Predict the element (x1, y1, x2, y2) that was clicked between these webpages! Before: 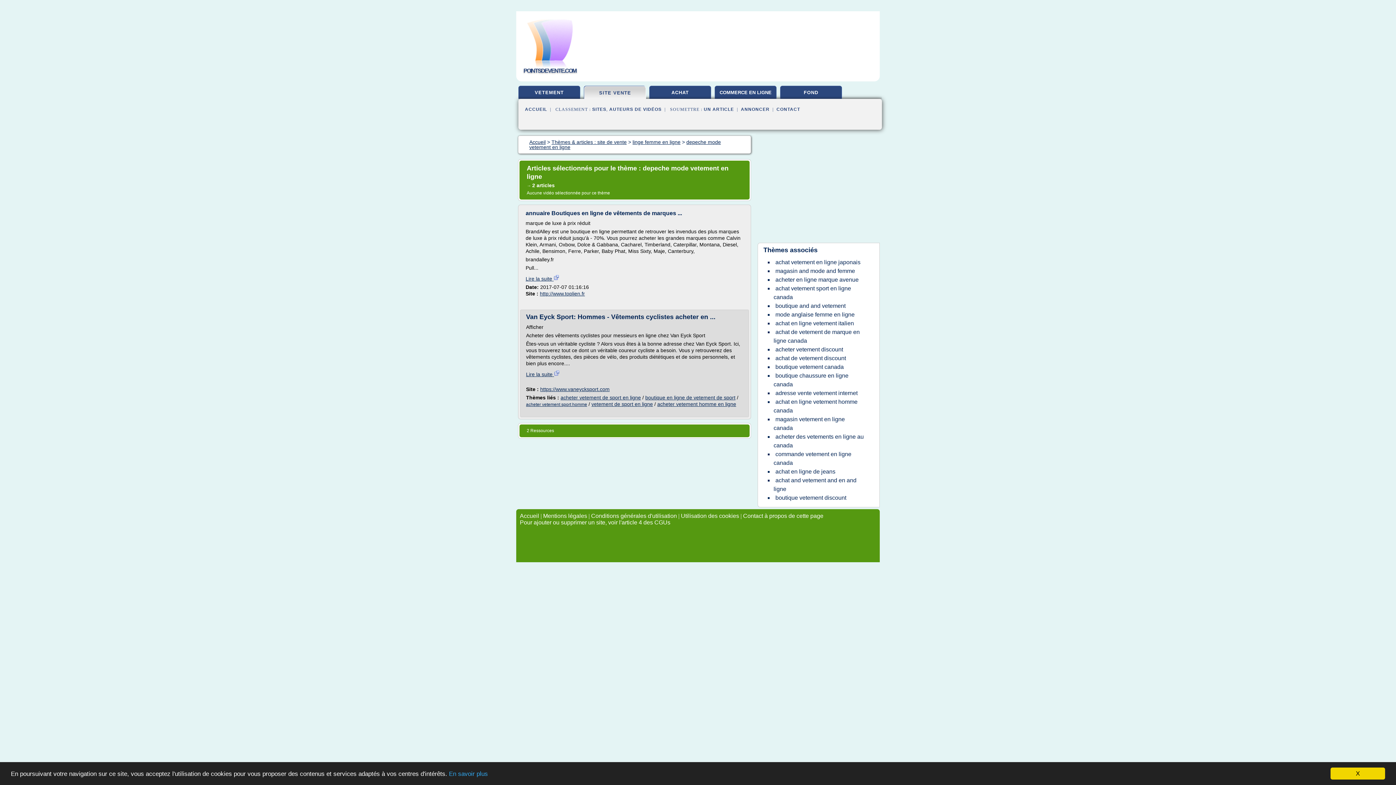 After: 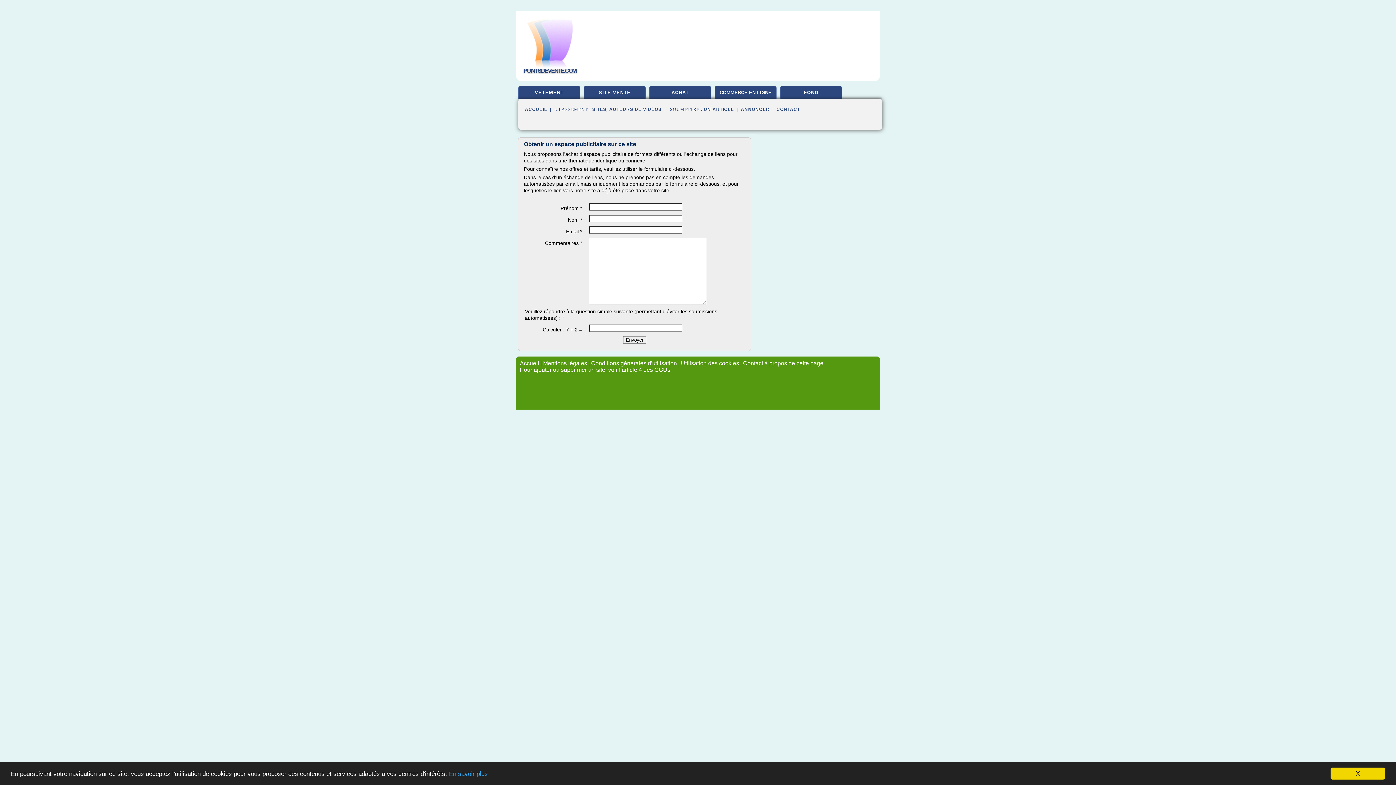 Action: bbox: (741, 106, 769, 112) label: ANNONCER